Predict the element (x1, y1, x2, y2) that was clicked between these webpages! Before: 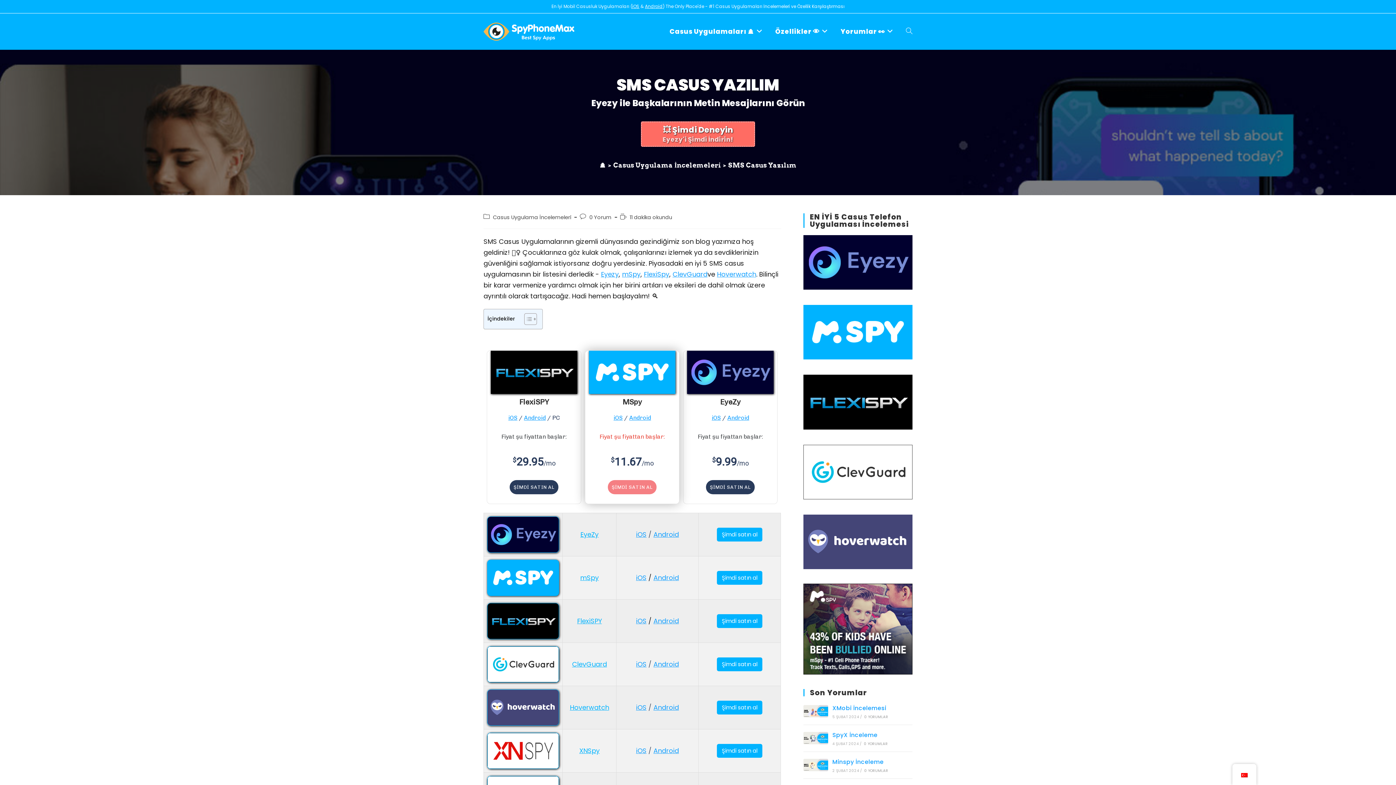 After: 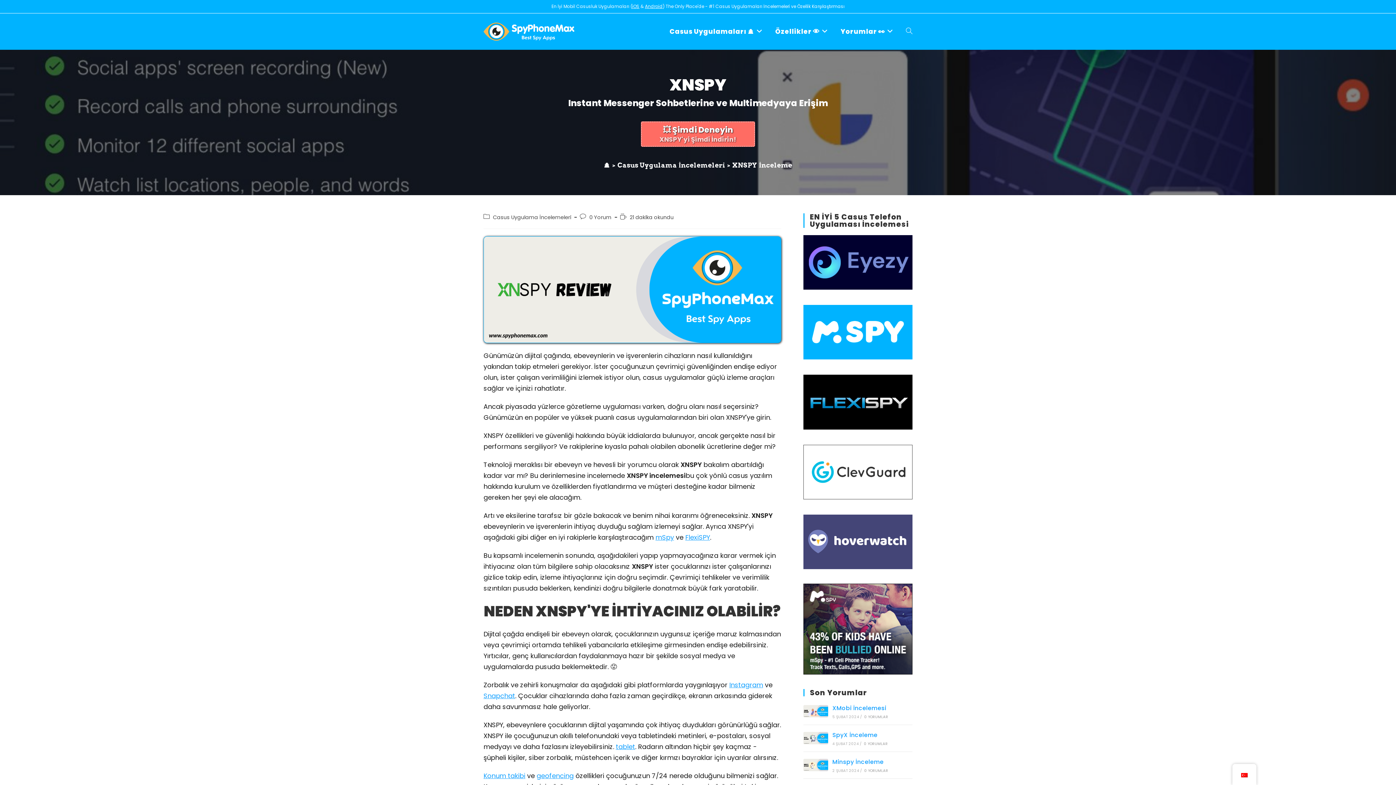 Action: label: XNSpy bbox: (579, 746, 599, 755)